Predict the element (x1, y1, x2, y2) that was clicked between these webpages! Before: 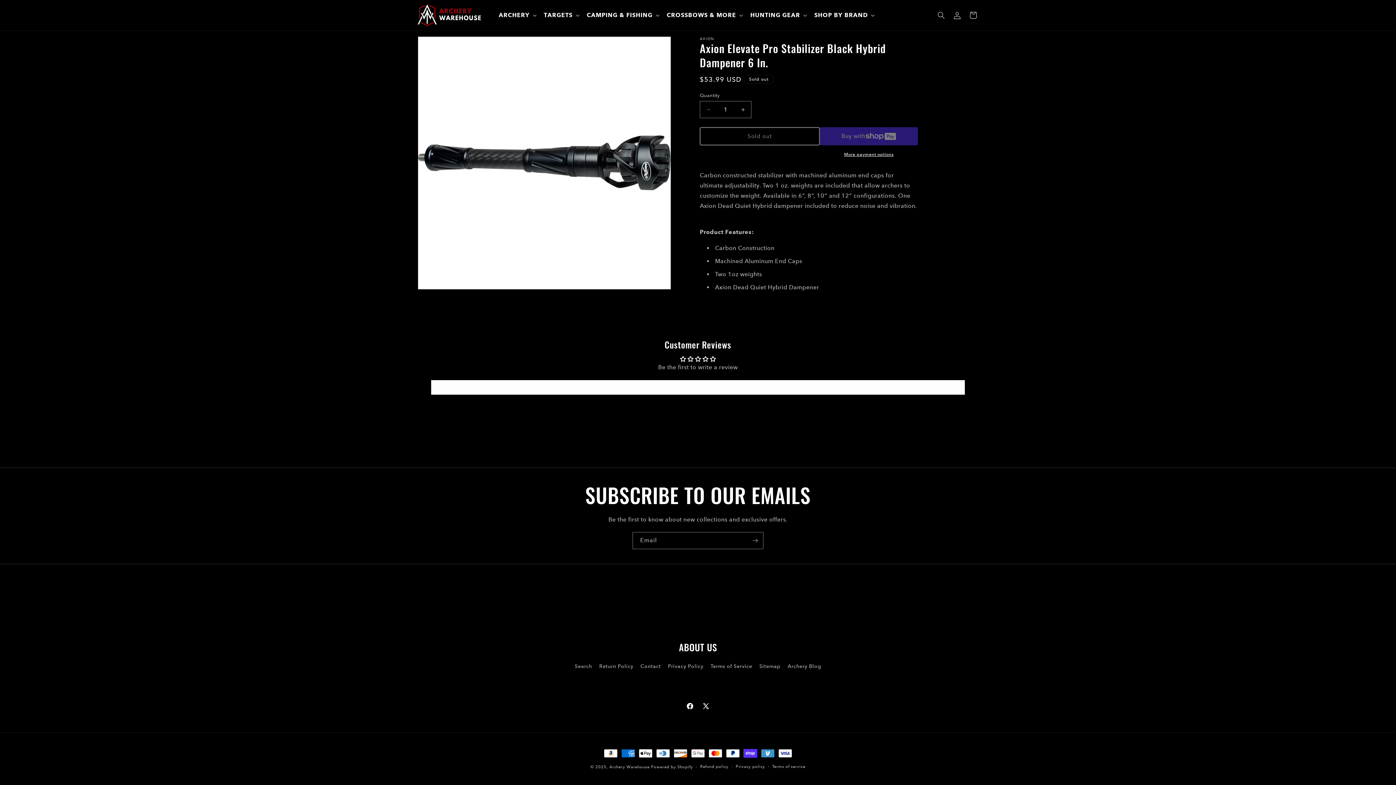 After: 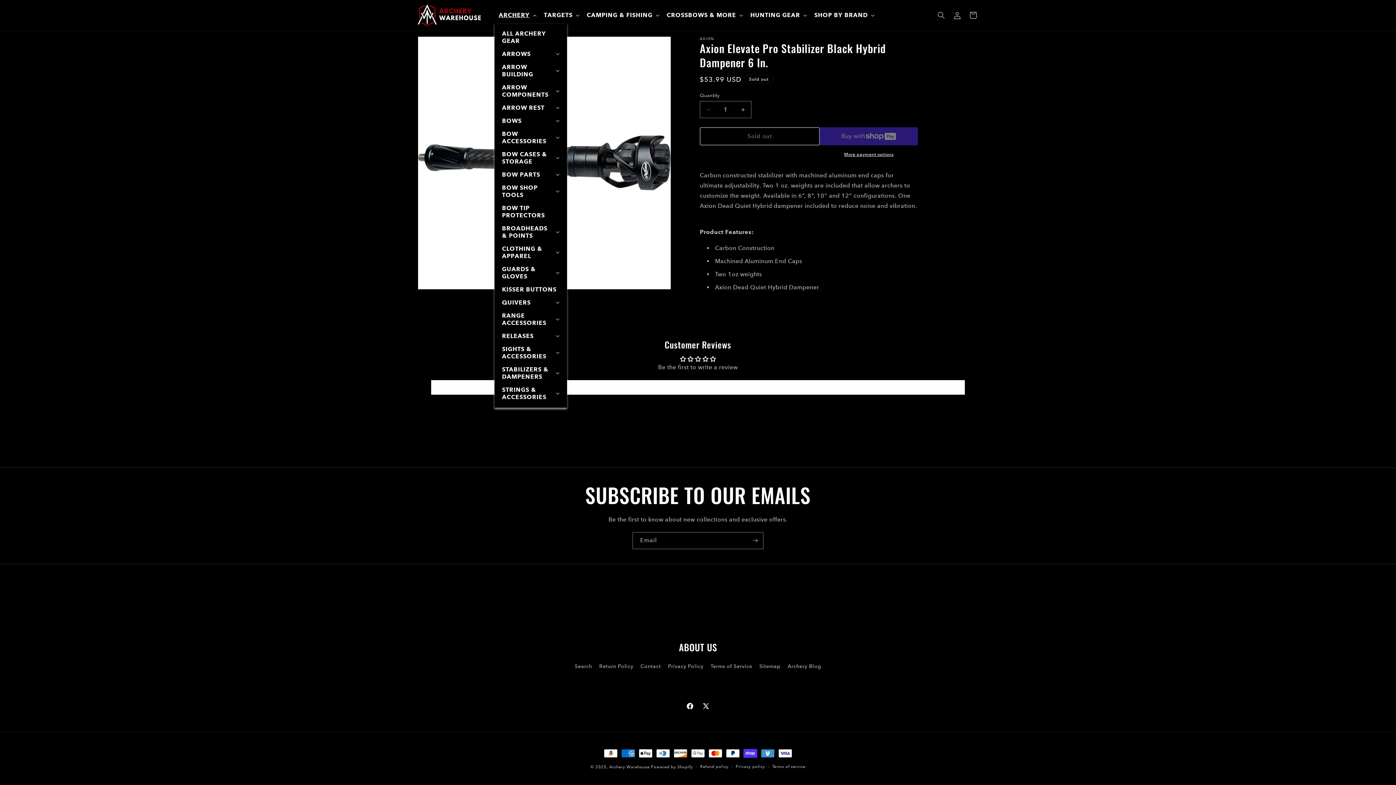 Action: label: ARCHERY bbox: (494, 7, 539, 23)